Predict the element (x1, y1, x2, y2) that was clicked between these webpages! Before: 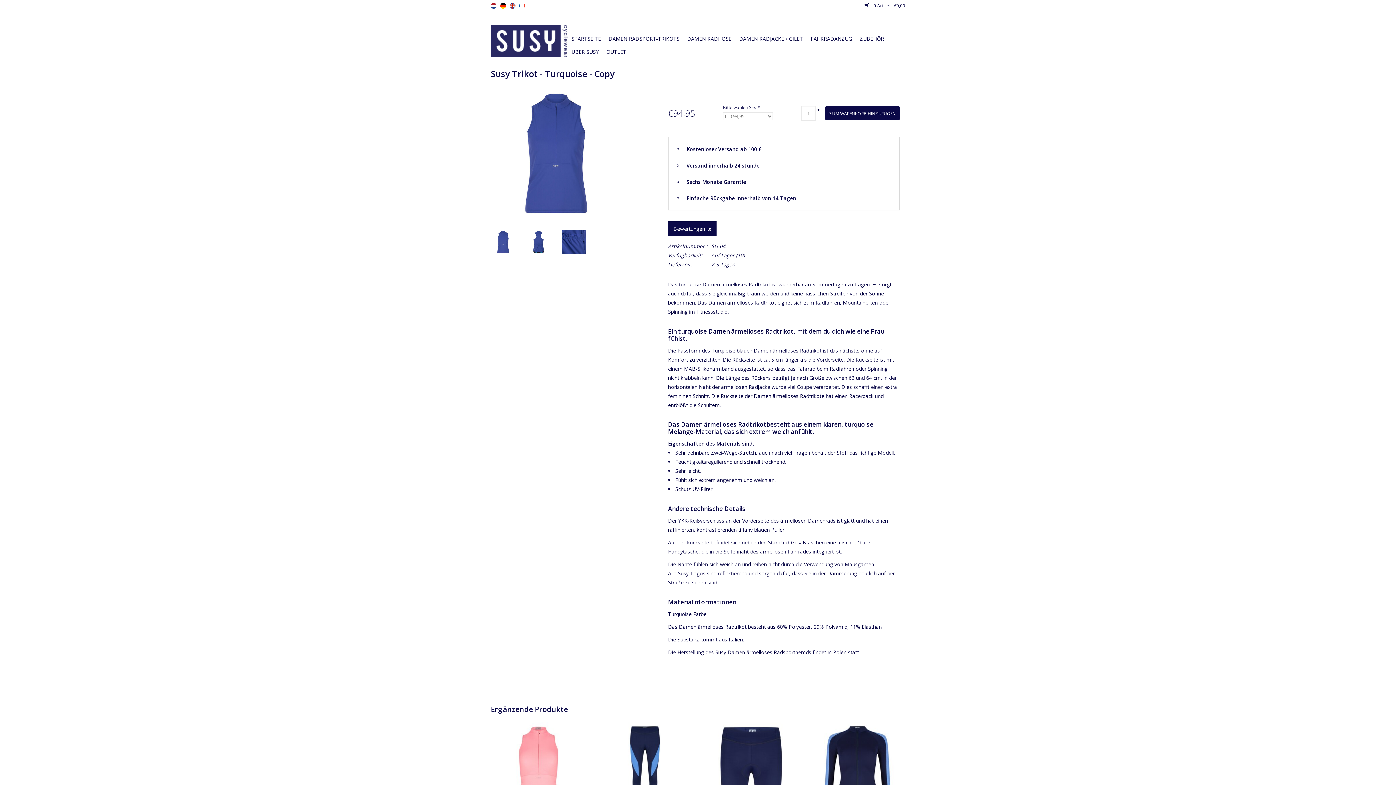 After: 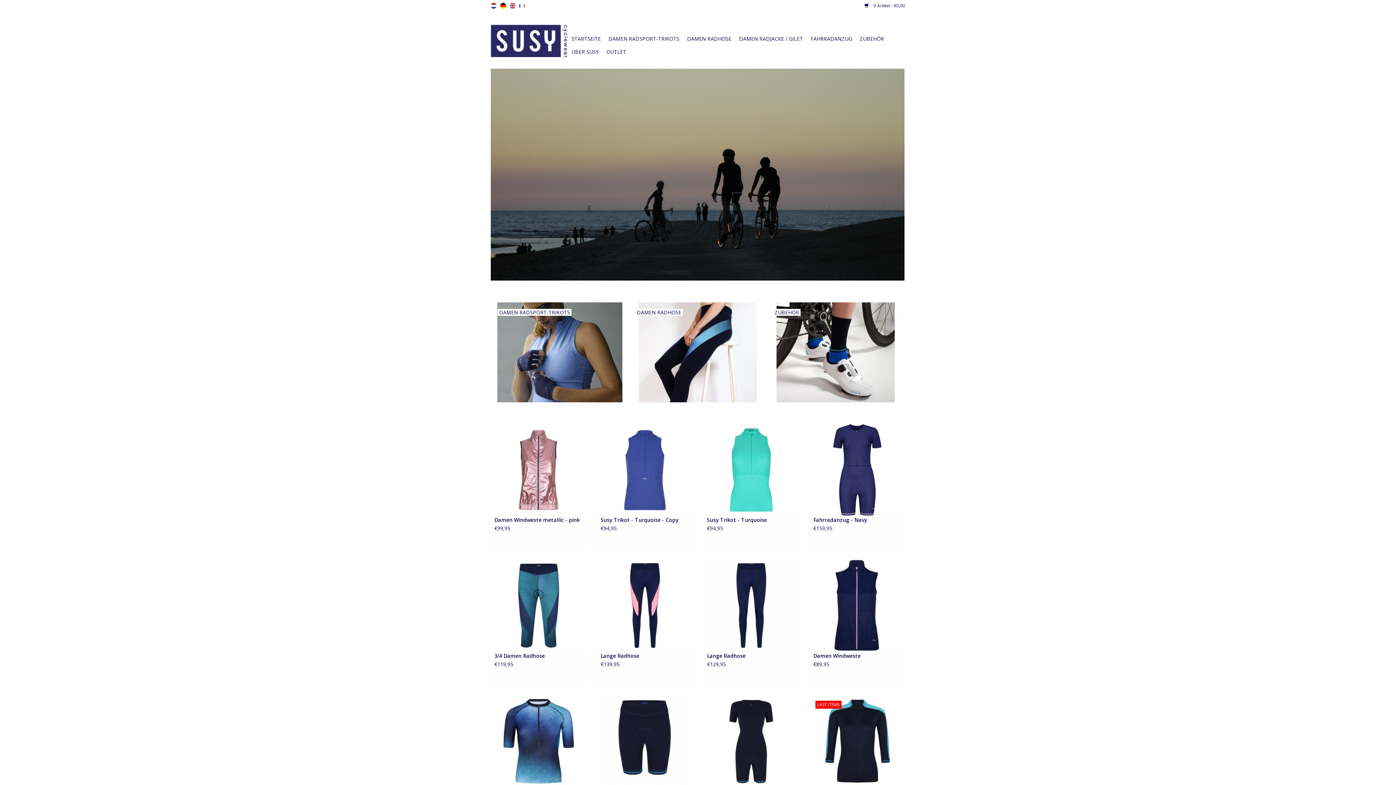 Action: bbox: (569, 33, 603, 44) label: STARTSEITE